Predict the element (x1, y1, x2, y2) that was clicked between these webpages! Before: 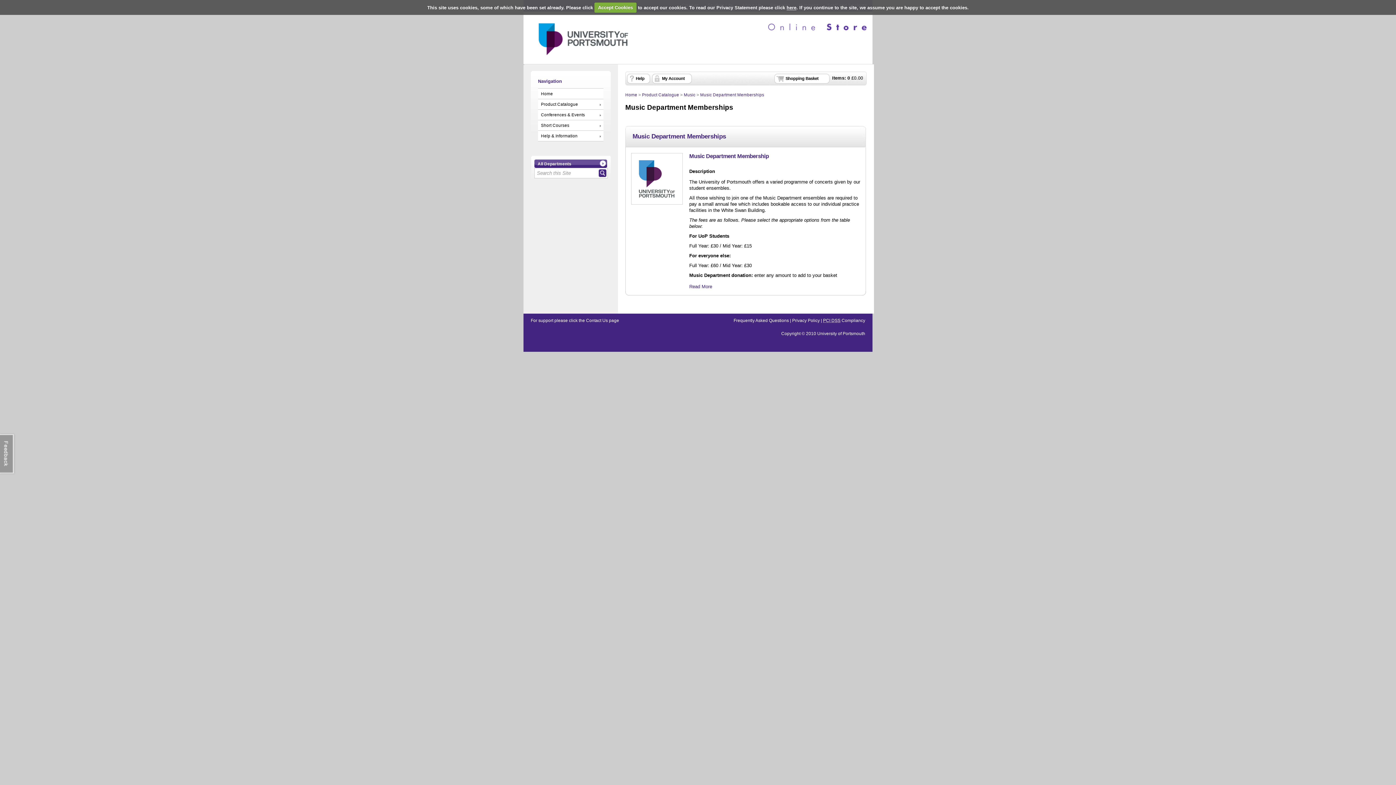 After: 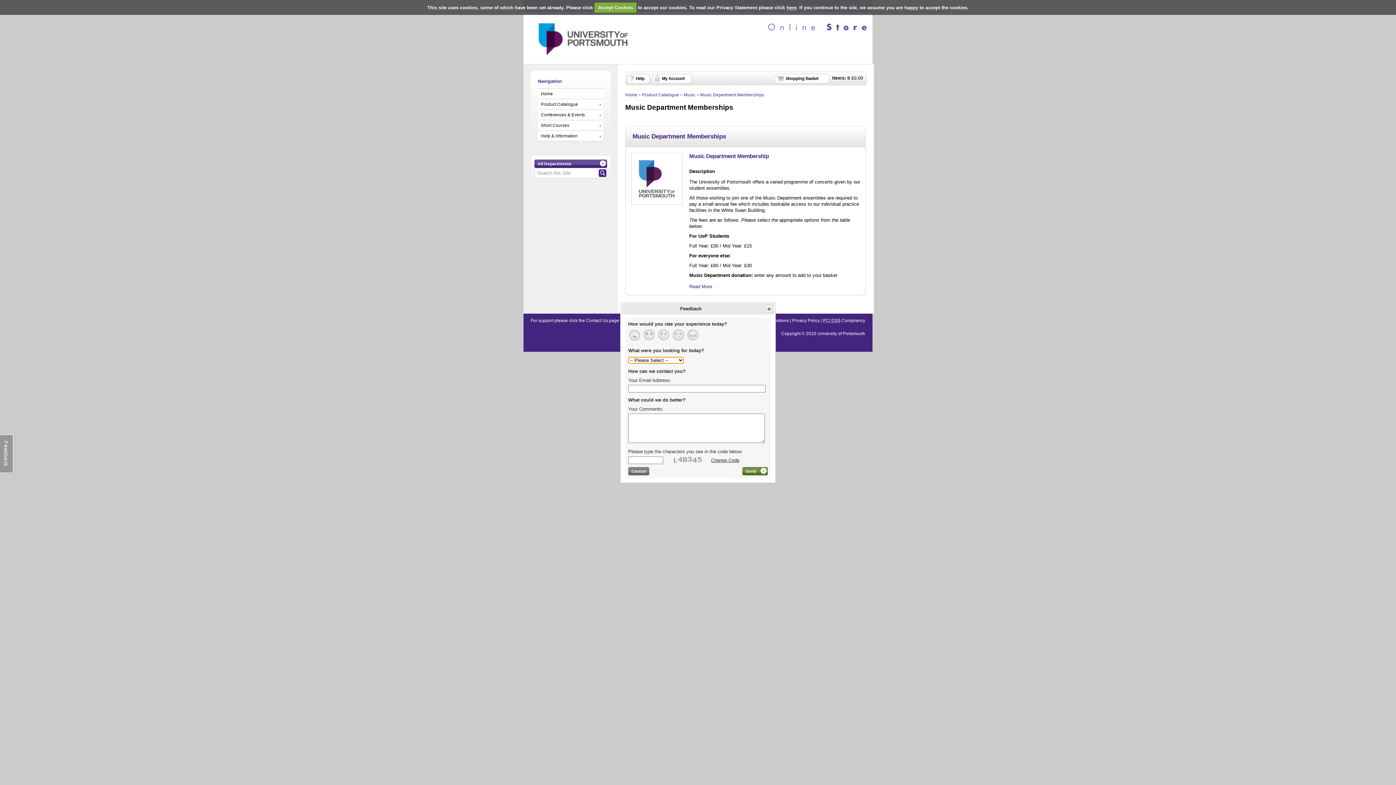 Action: bbox: (0, 432, 16, 475)